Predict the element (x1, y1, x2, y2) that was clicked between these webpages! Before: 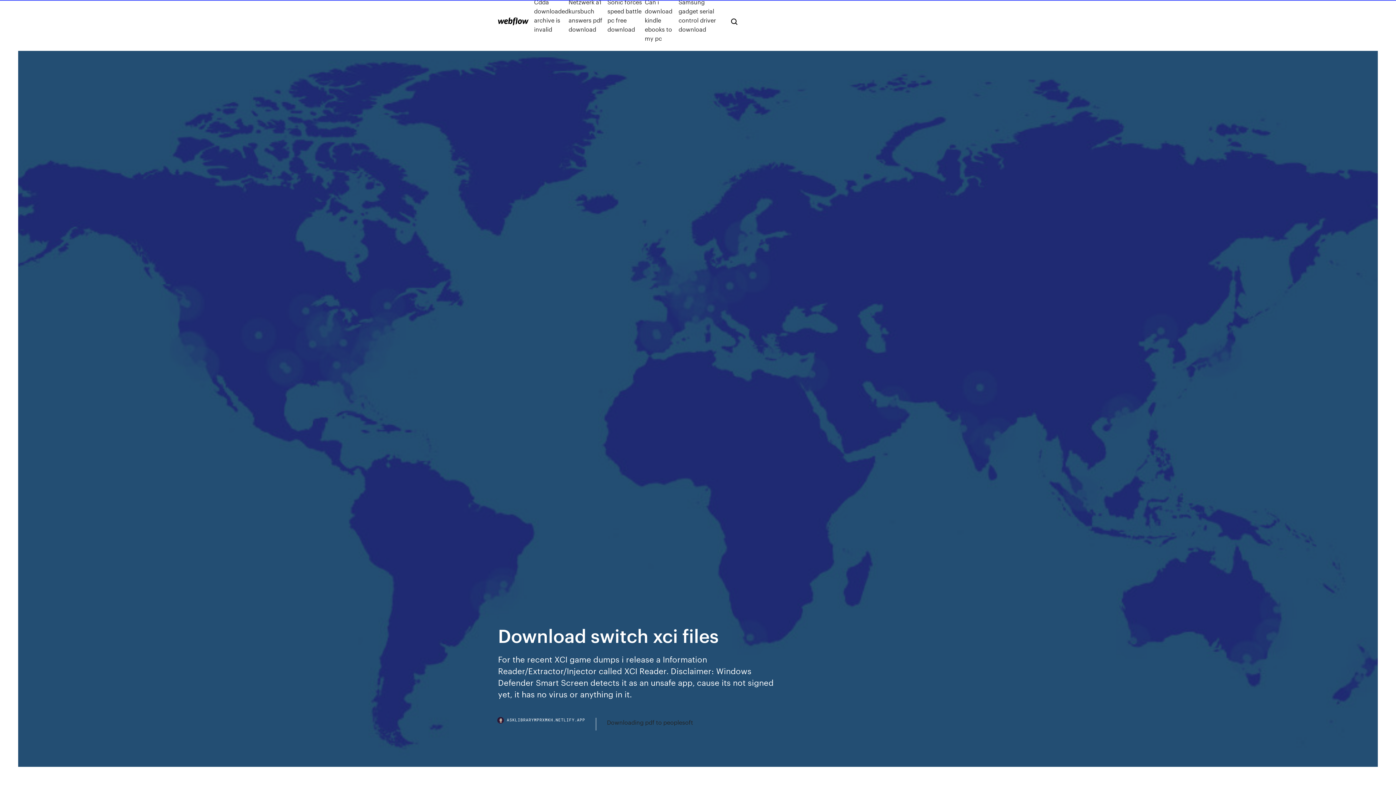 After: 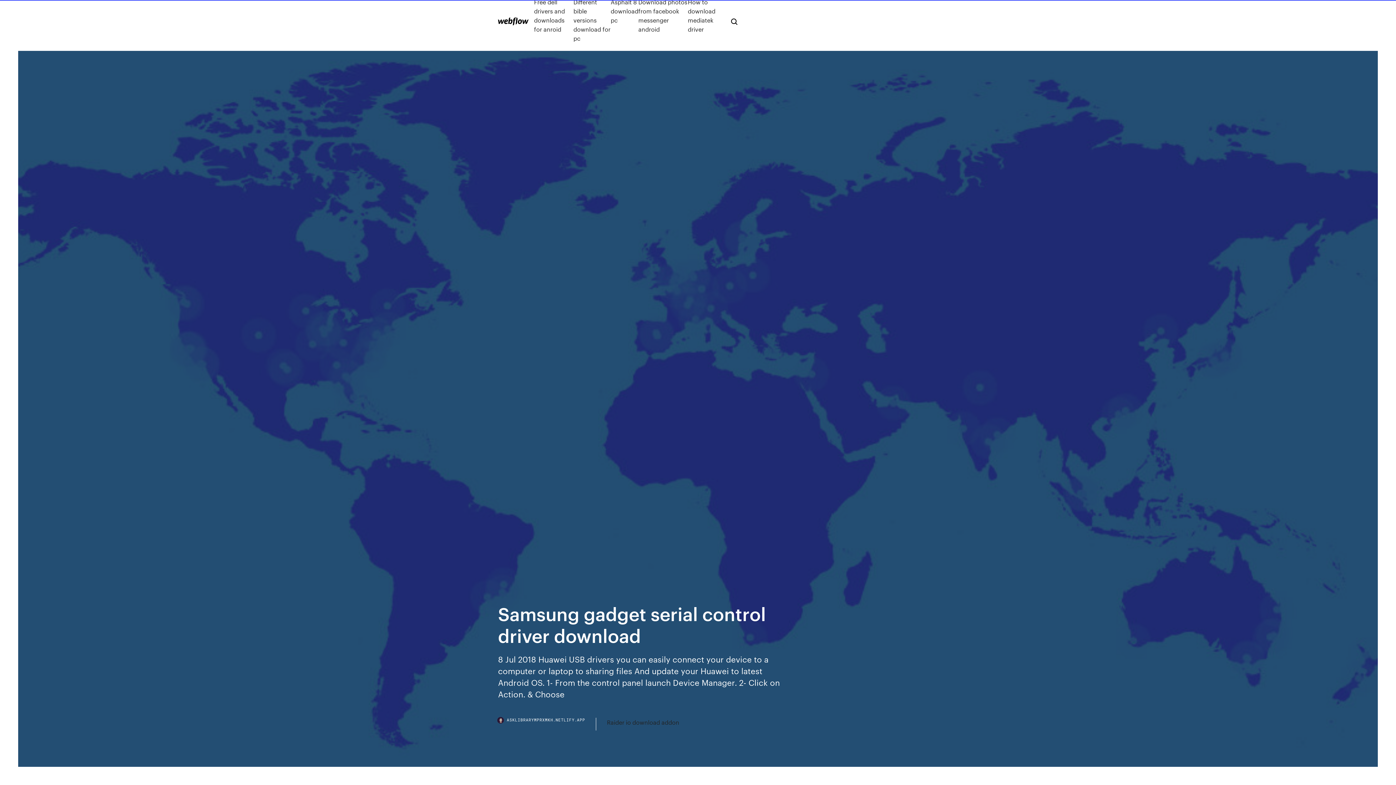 Action: bbox: (678, -2, 719, 42) label: Samsung gadget serial control driver download